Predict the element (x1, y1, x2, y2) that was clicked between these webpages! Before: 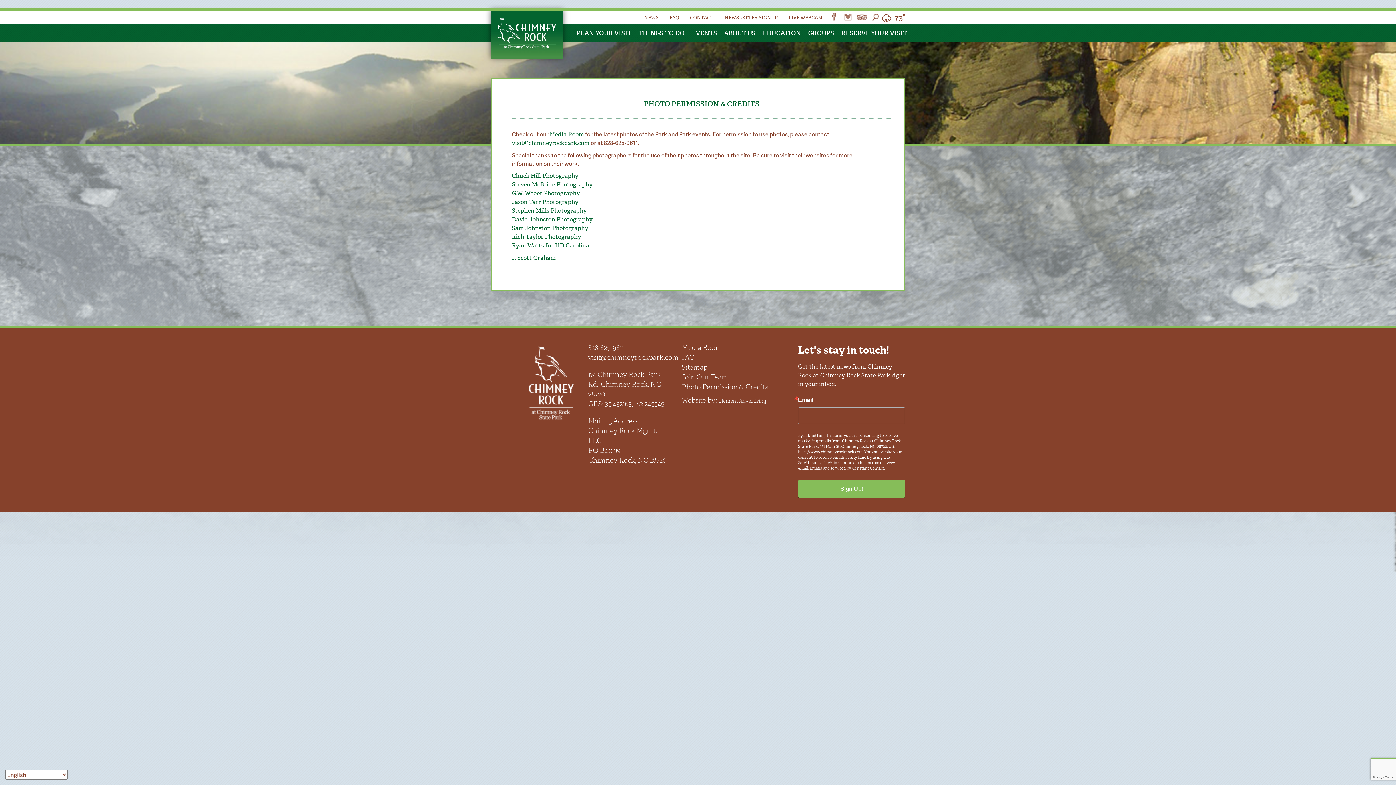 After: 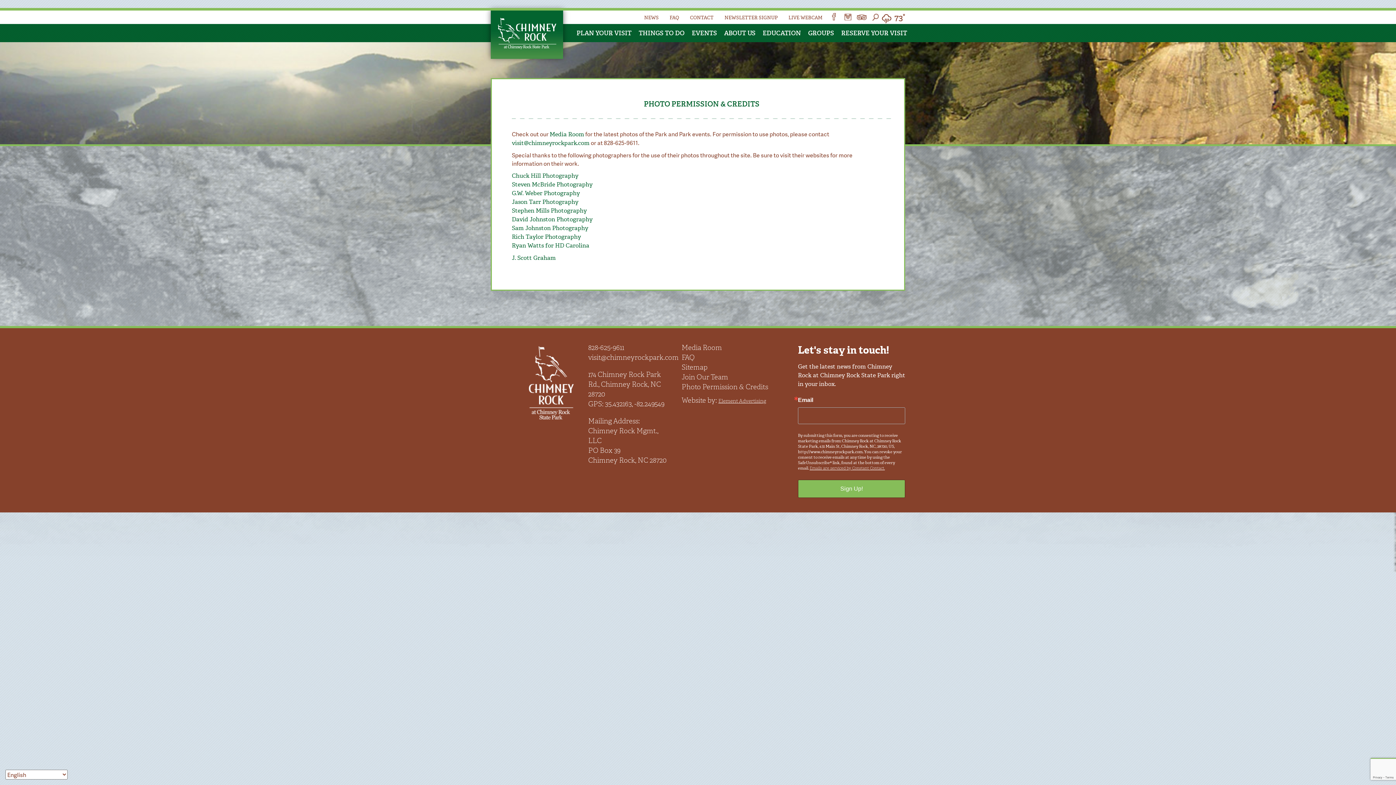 Action: label: Element Advertising bbox: (718, 397, 766, 404)